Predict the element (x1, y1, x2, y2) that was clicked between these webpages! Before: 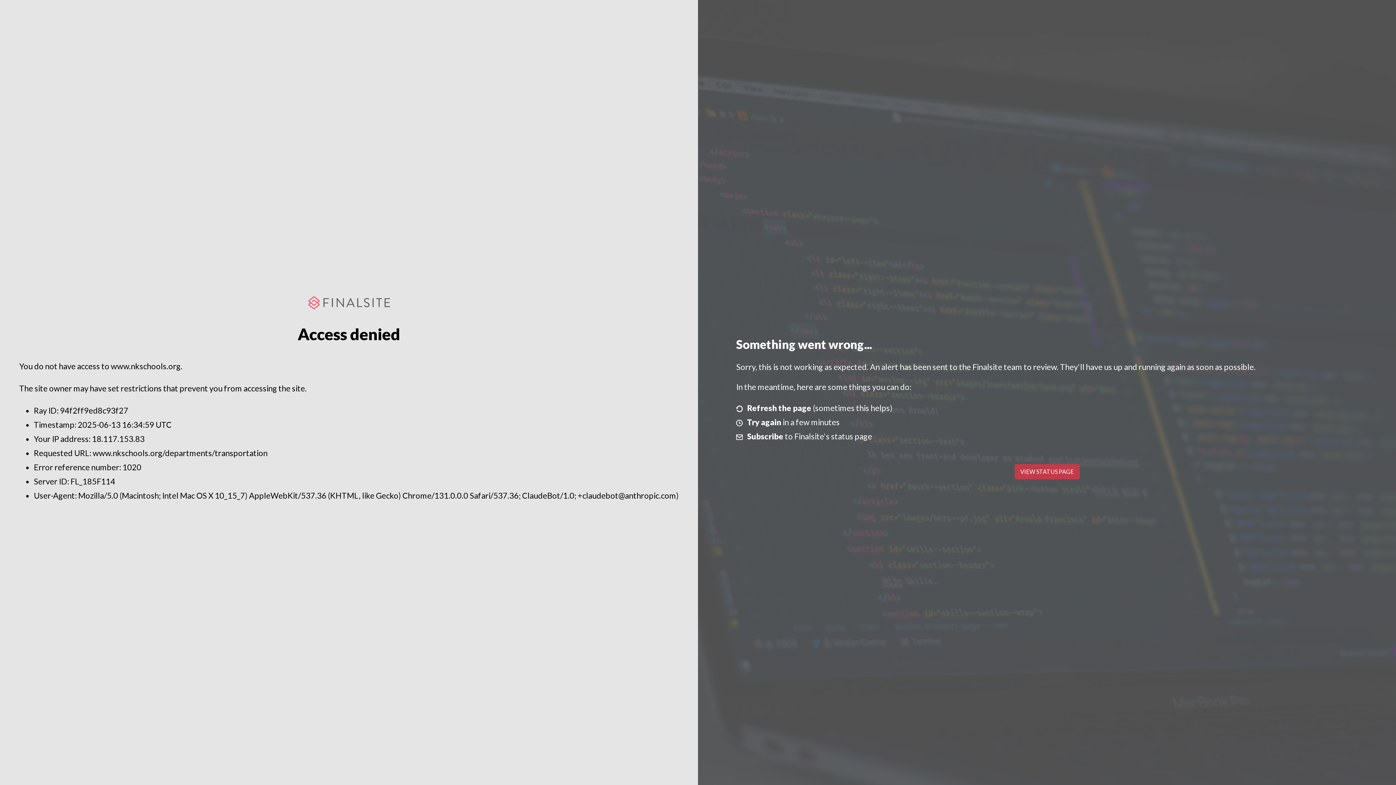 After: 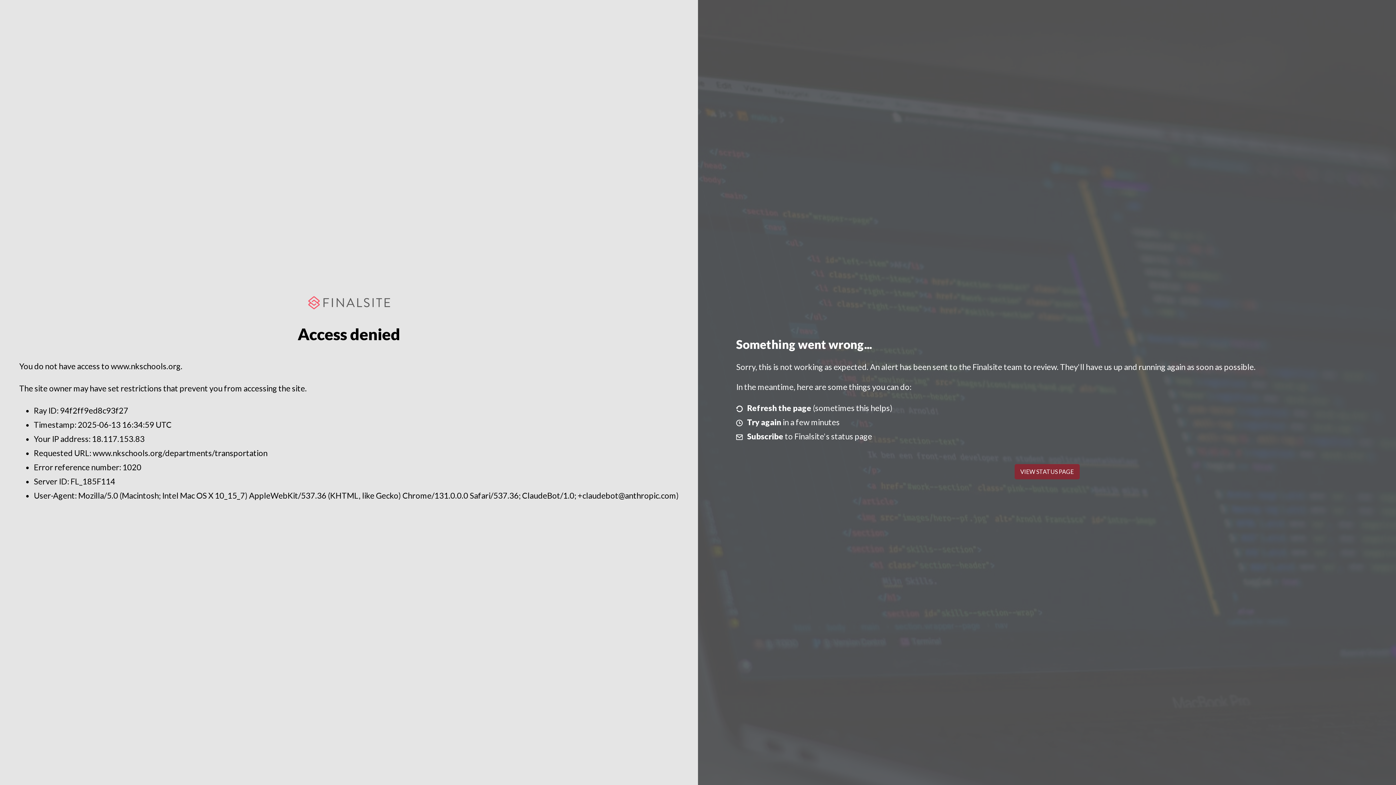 Action: label: VIEW STATUS PAGE bbox: (1014, 464, 1079, 479)